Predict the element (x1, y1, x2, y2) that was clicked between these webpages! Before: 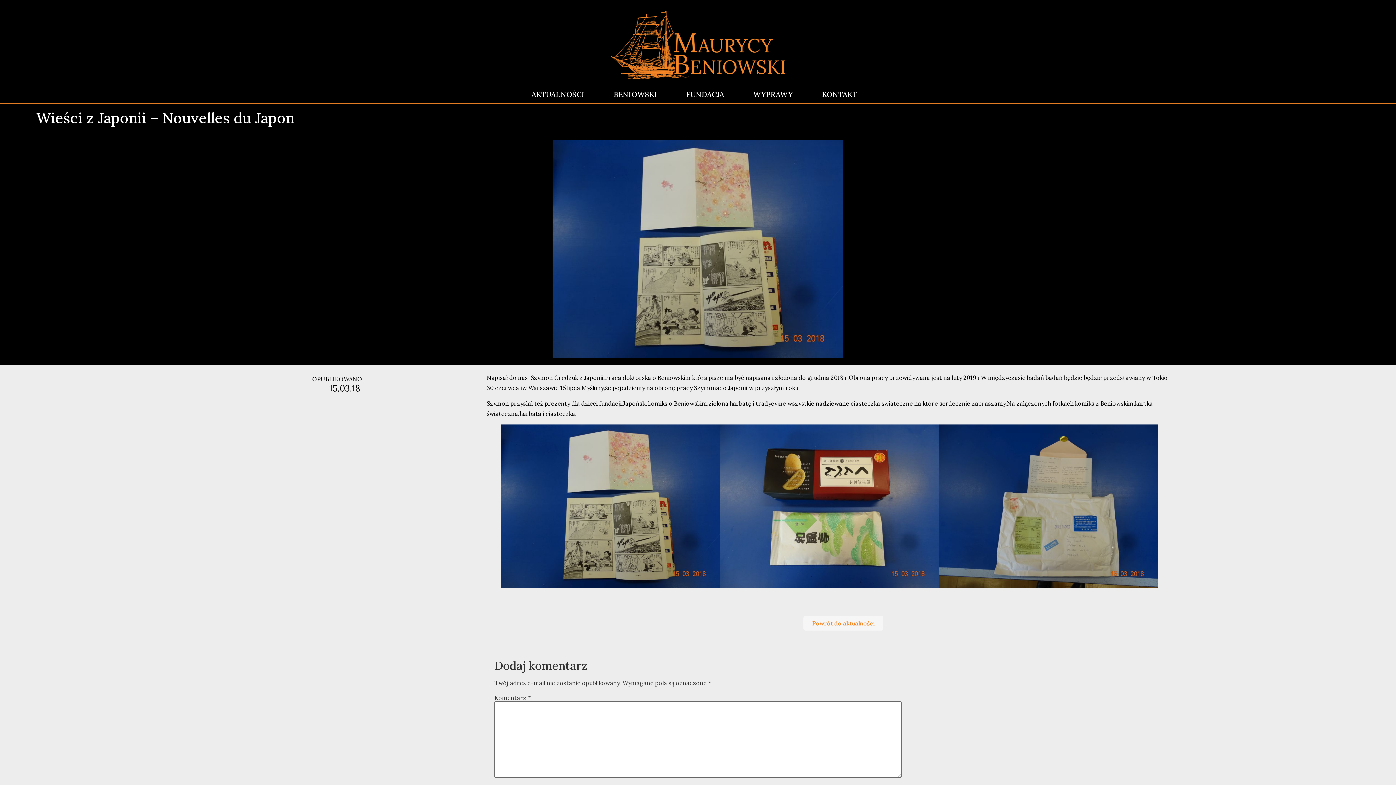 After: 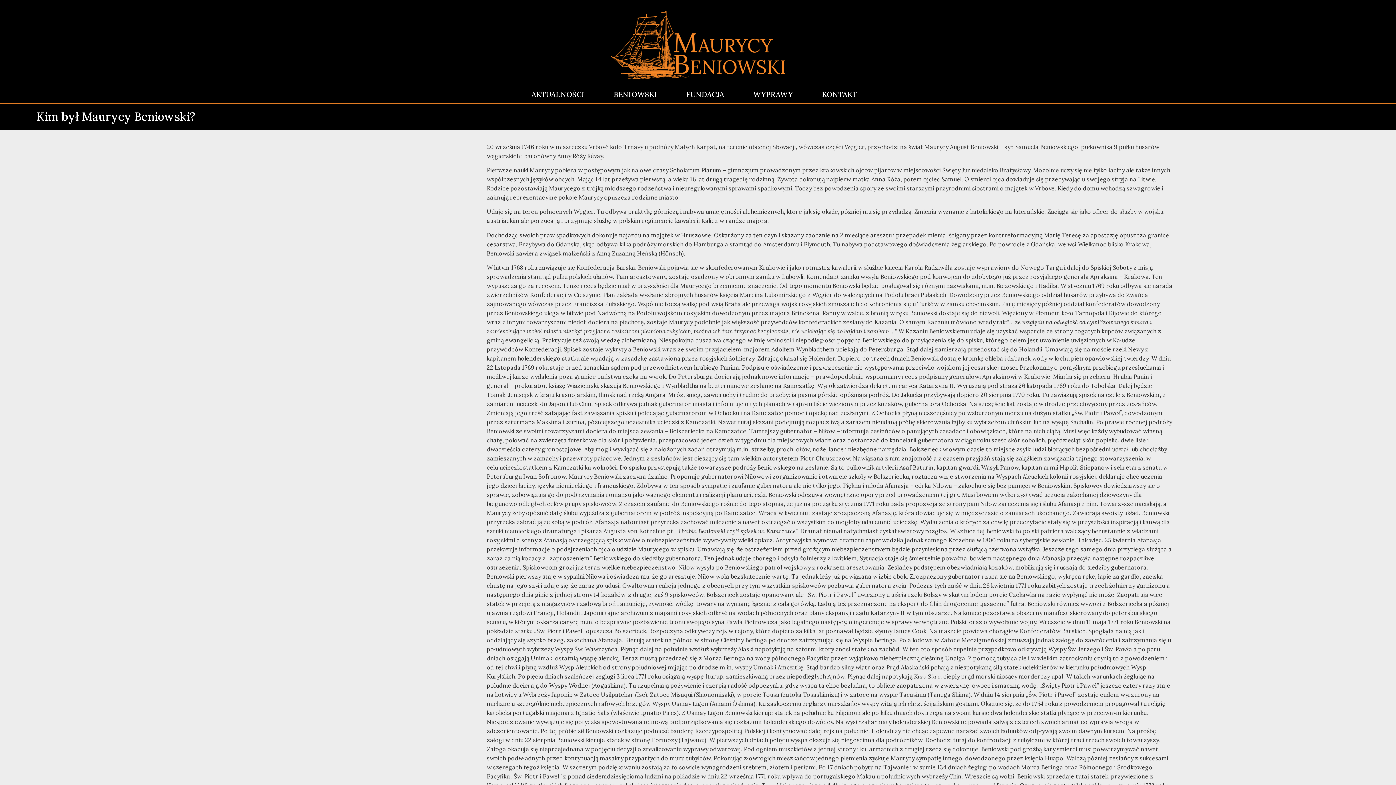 Action: bbox: (599, 86, 672, 102) label: BENIOWSKI